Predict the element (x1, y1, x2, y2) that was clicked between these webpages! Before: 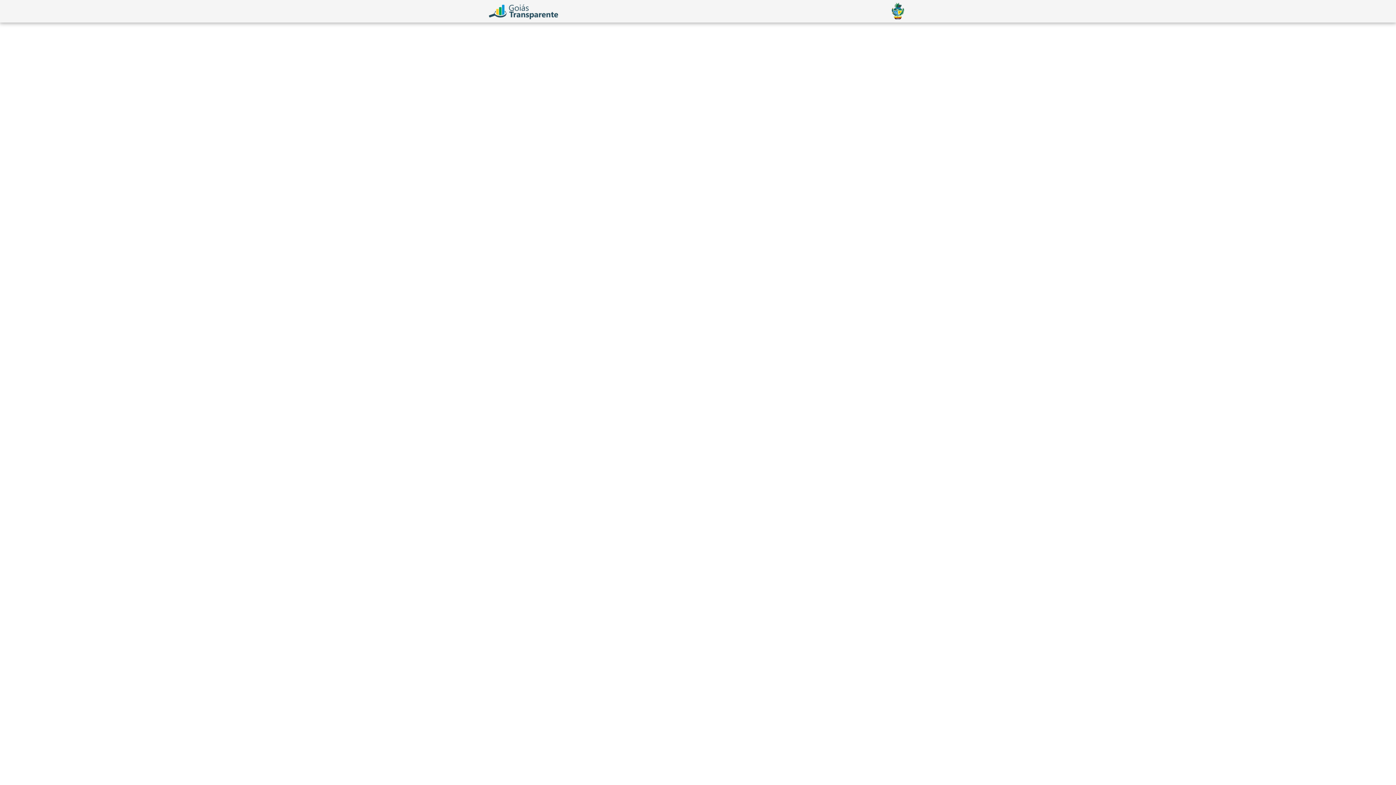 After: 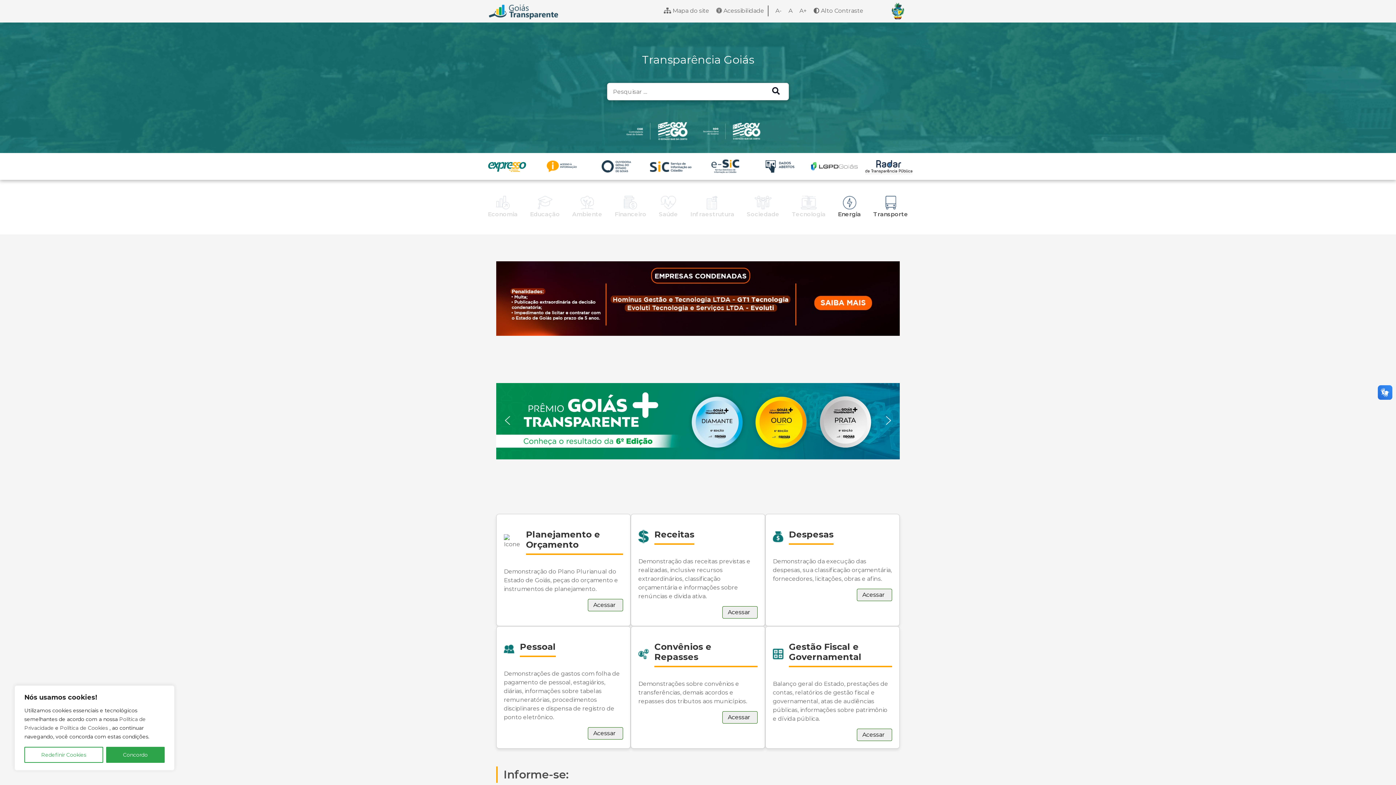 Action: bbox: (489, 7, 558, 14)